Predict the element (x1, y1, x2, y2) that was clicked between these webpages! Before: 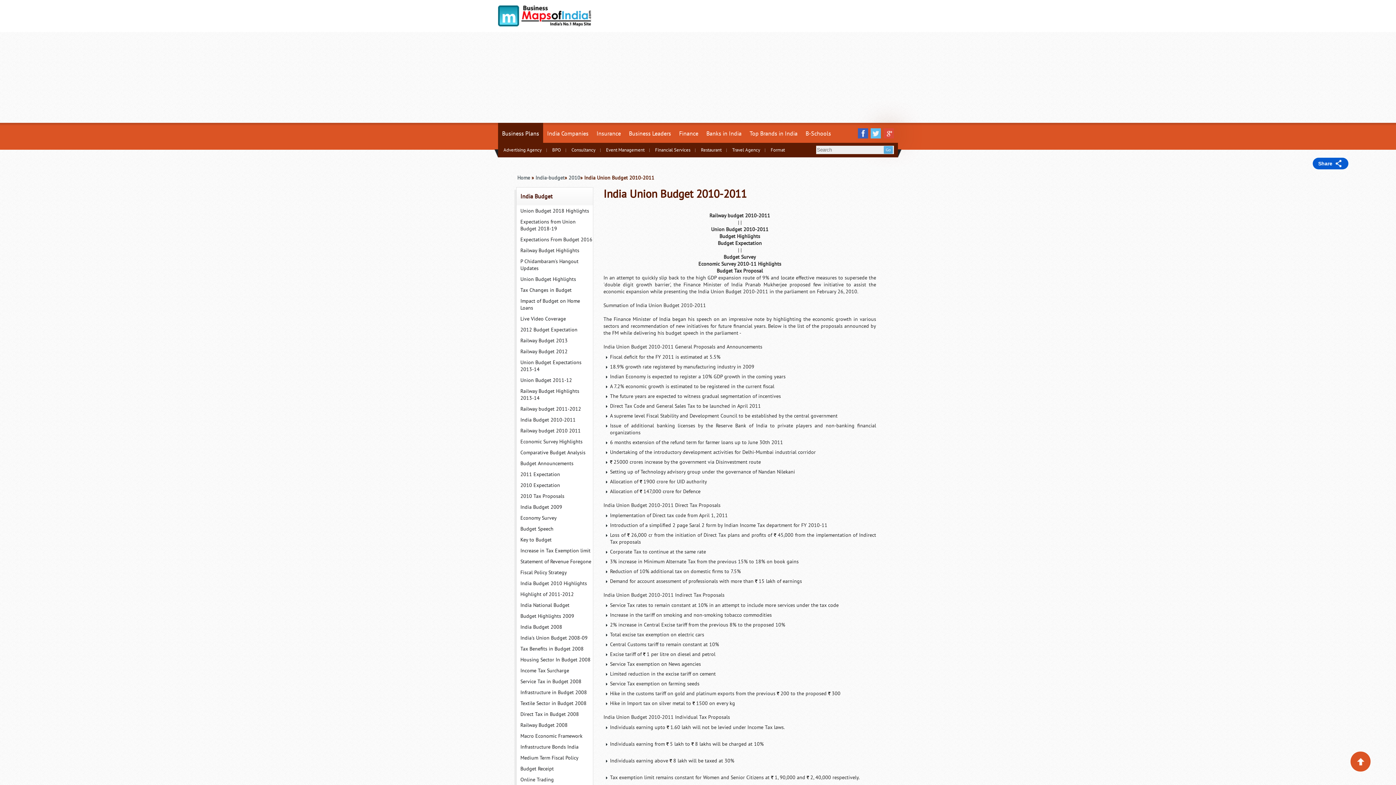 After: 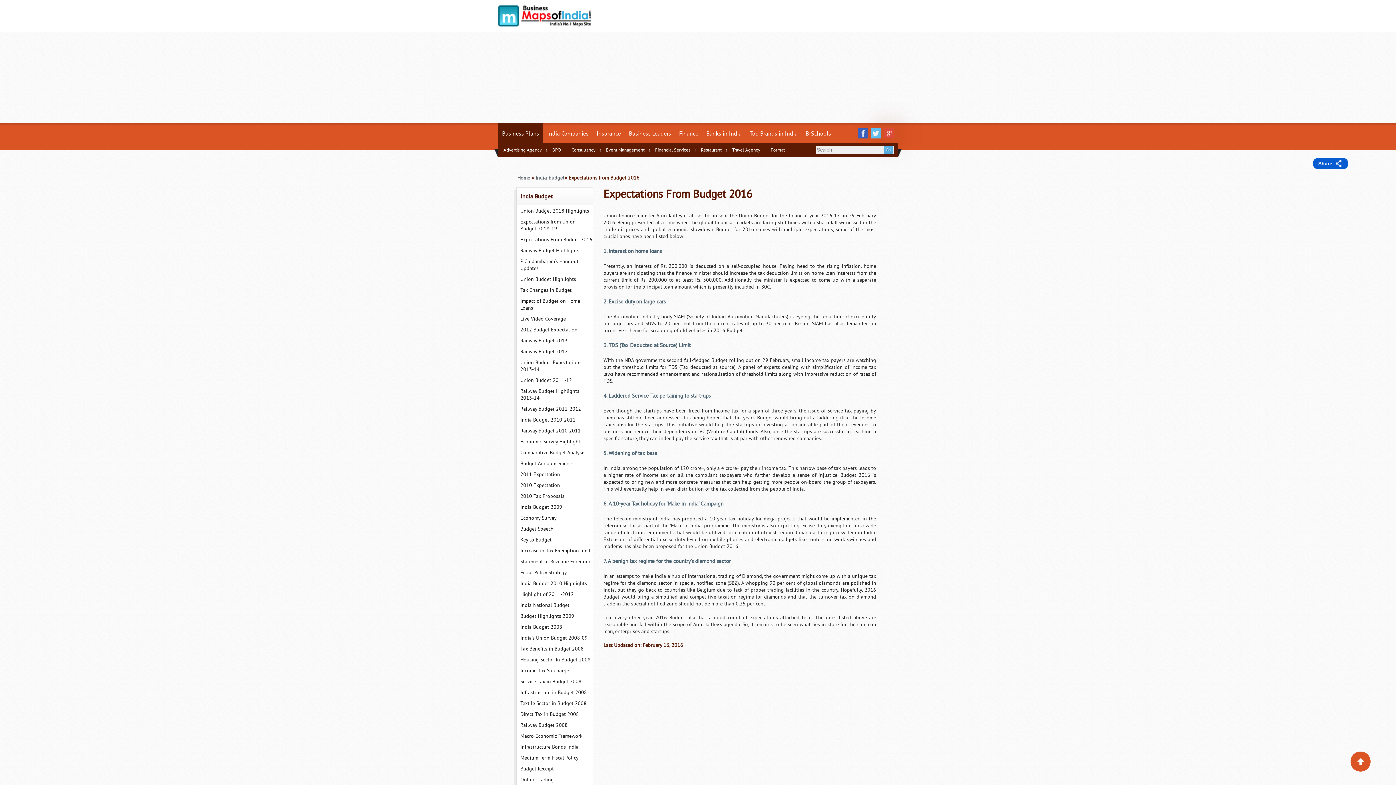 Action: bbox: (516, 234, 593, 245) label: Expectations From Budget 2016